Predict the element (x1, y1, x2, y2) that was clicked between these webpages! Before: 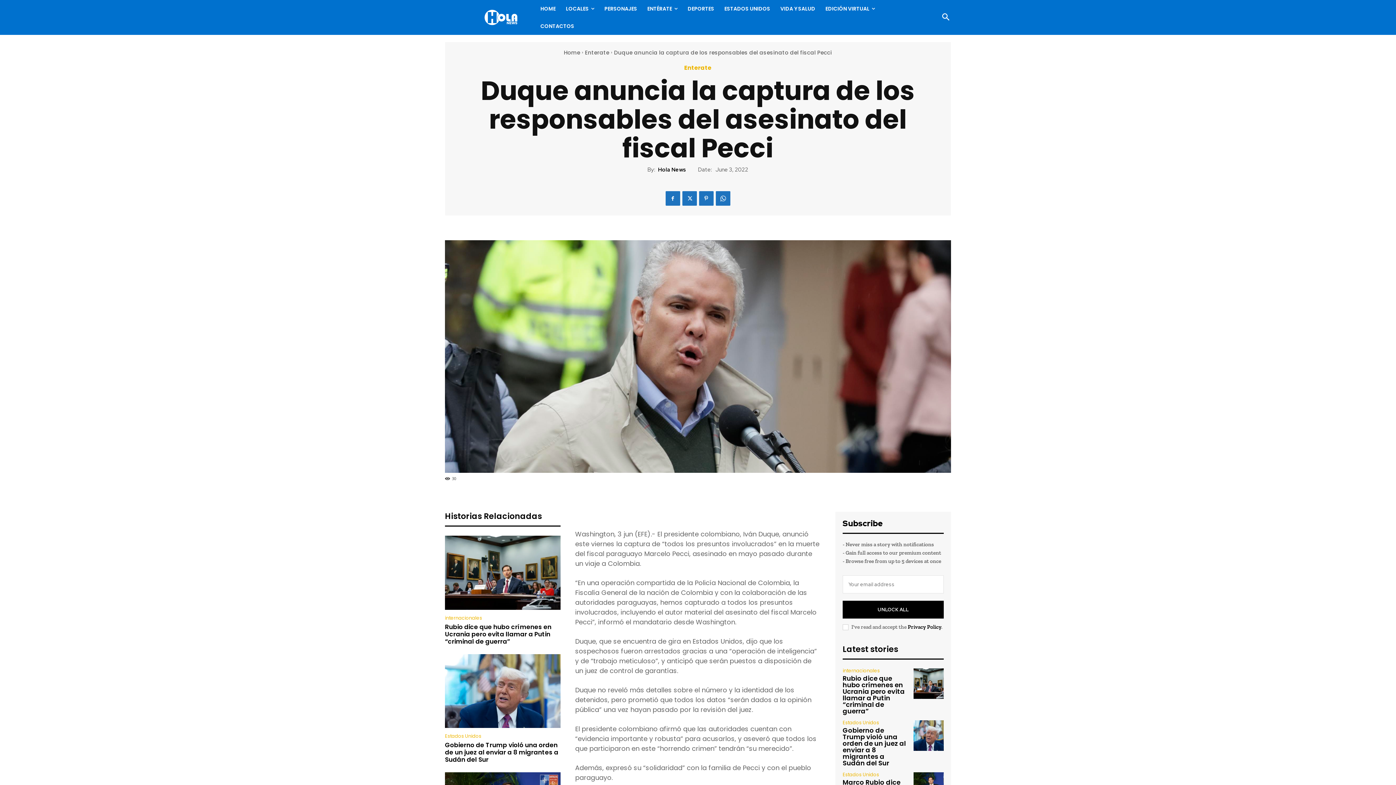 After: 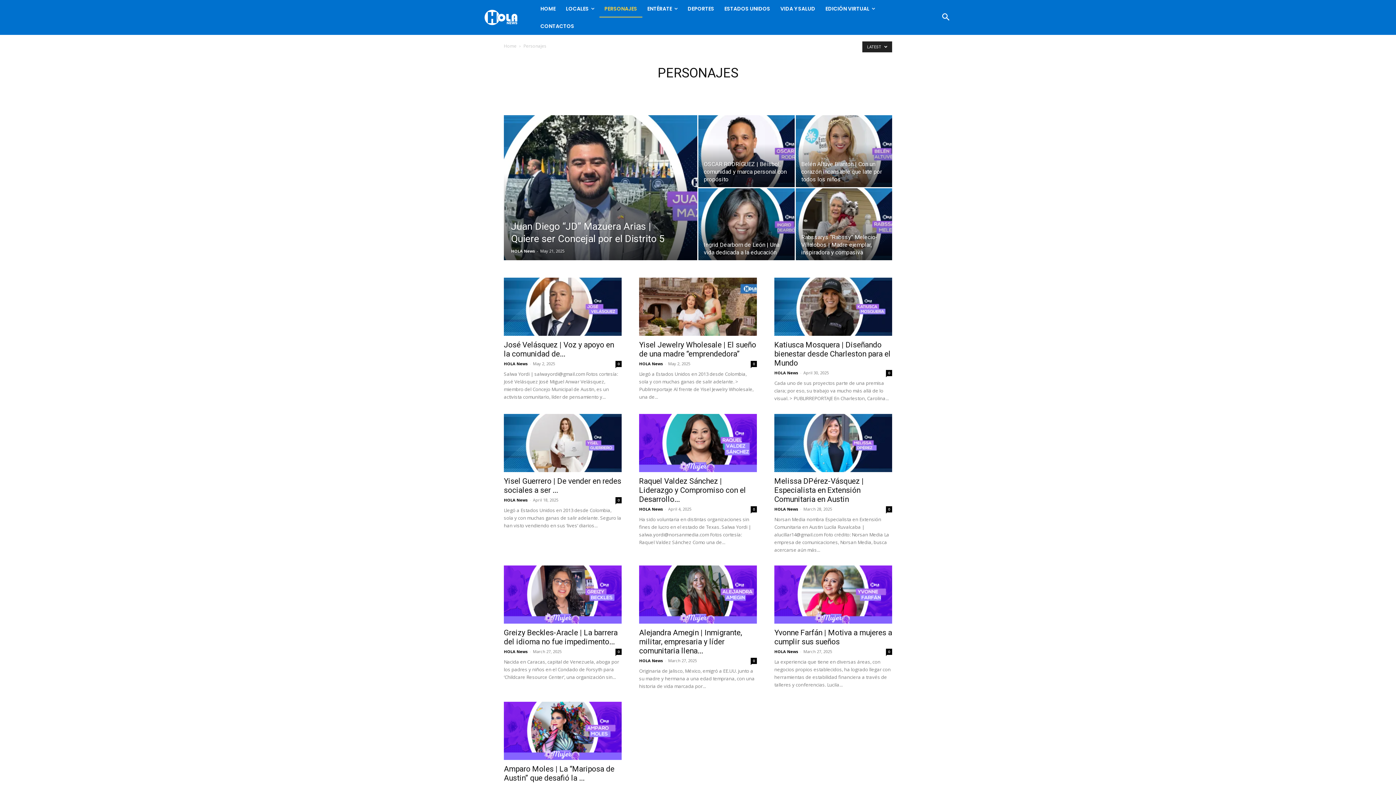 Action: label: PERSONAJES bbox: (599, 0, 642, 17)